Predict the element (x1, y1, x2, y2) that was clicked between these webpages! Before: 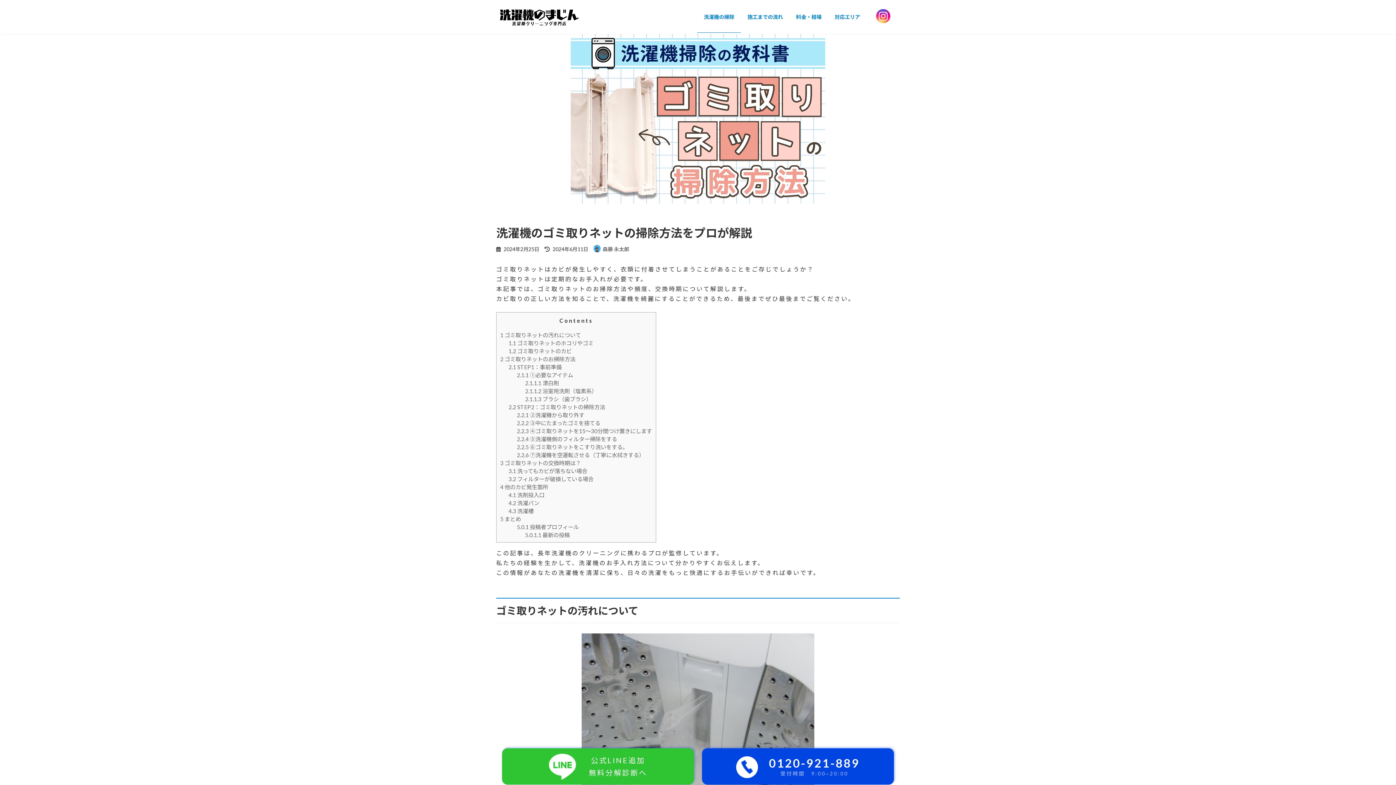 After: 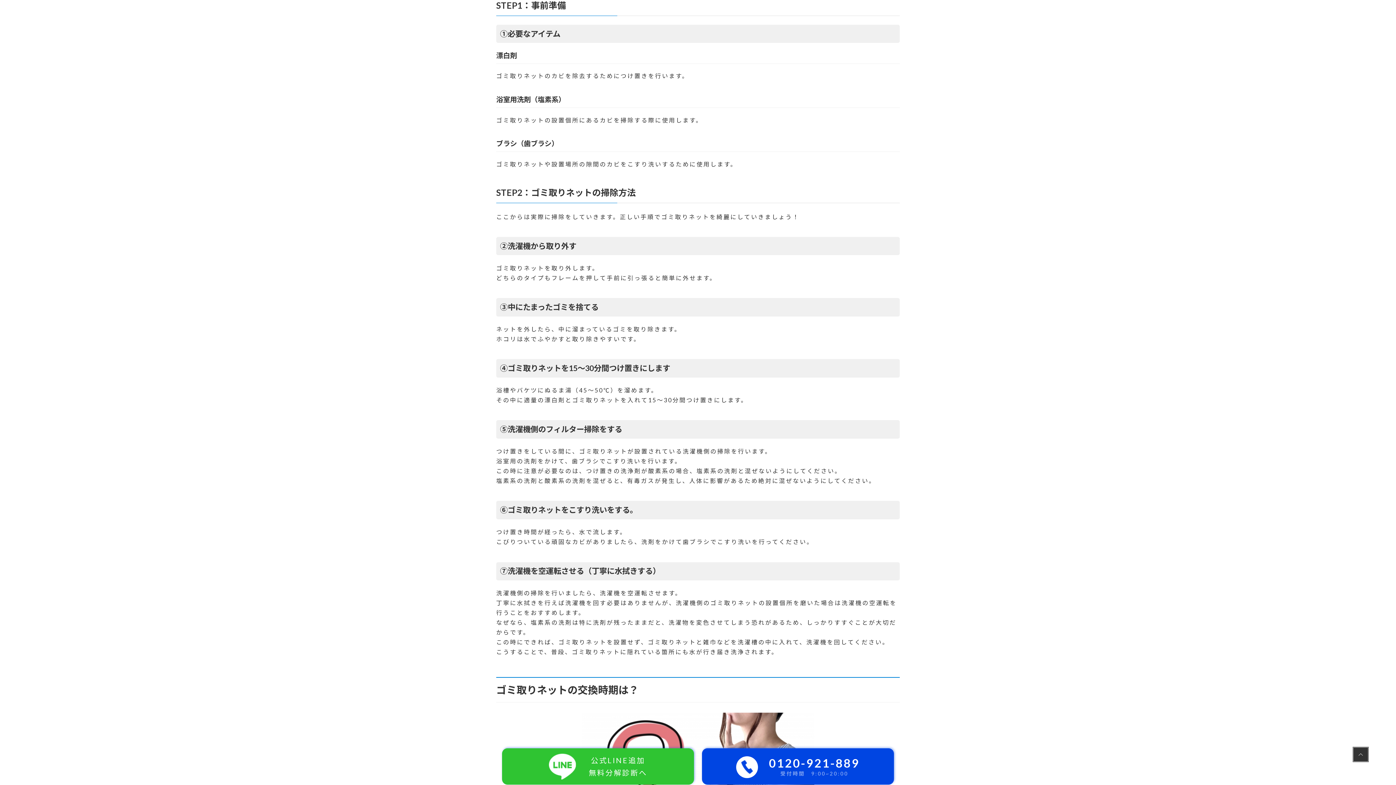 Action: bbox: (508, 364, 561, 370) label: 2.1 STEP1：事前準備